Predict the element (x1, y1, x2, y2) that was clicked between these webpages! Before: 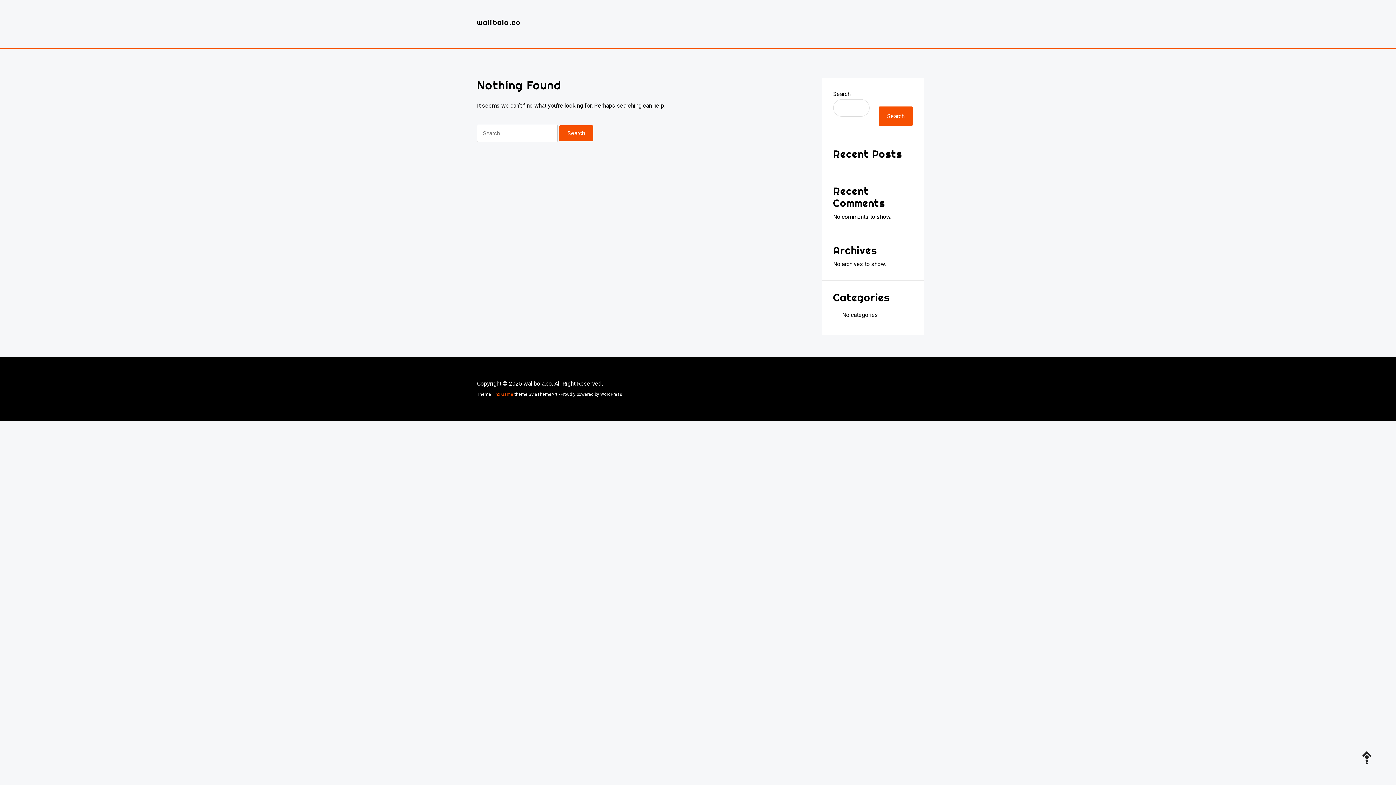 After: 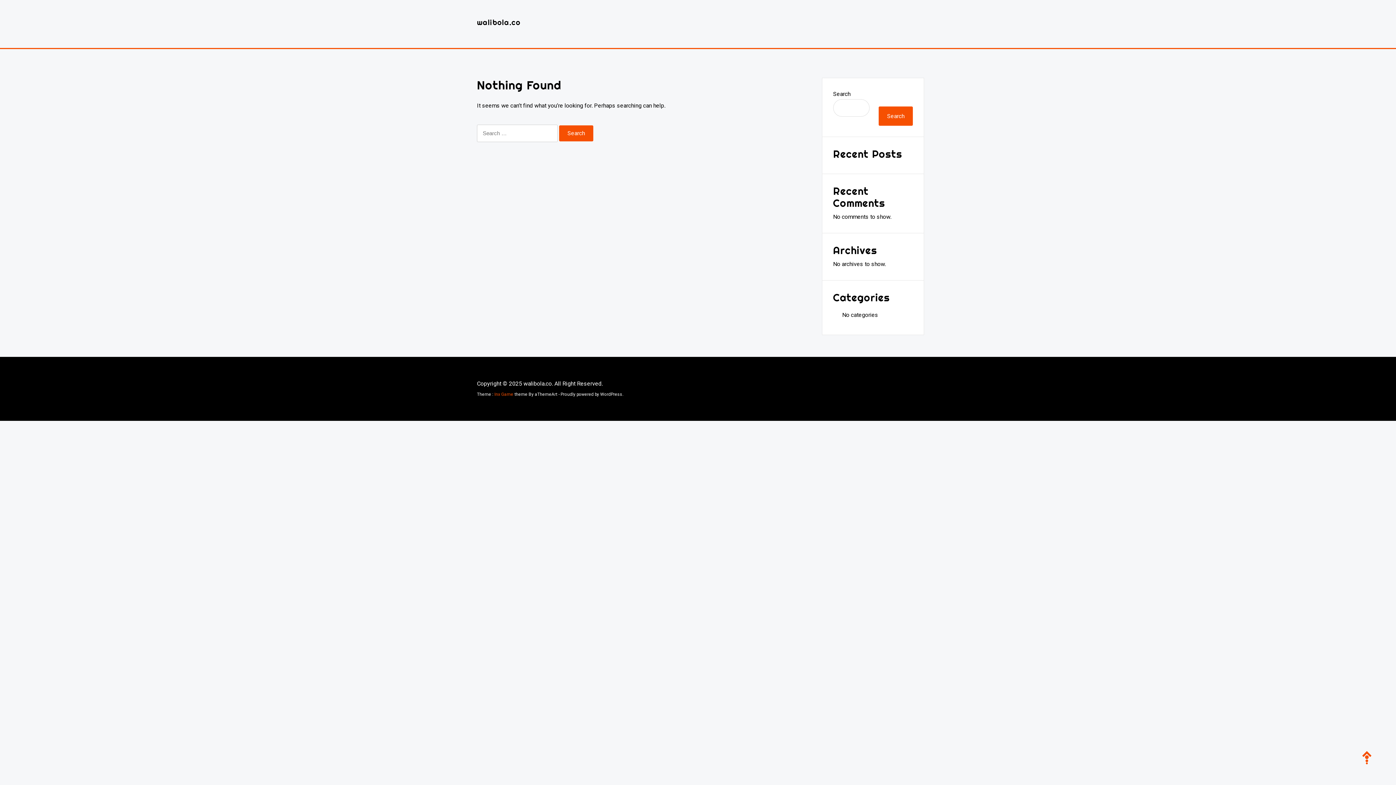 Action: bbox: (1356, 738, 1389, 778)